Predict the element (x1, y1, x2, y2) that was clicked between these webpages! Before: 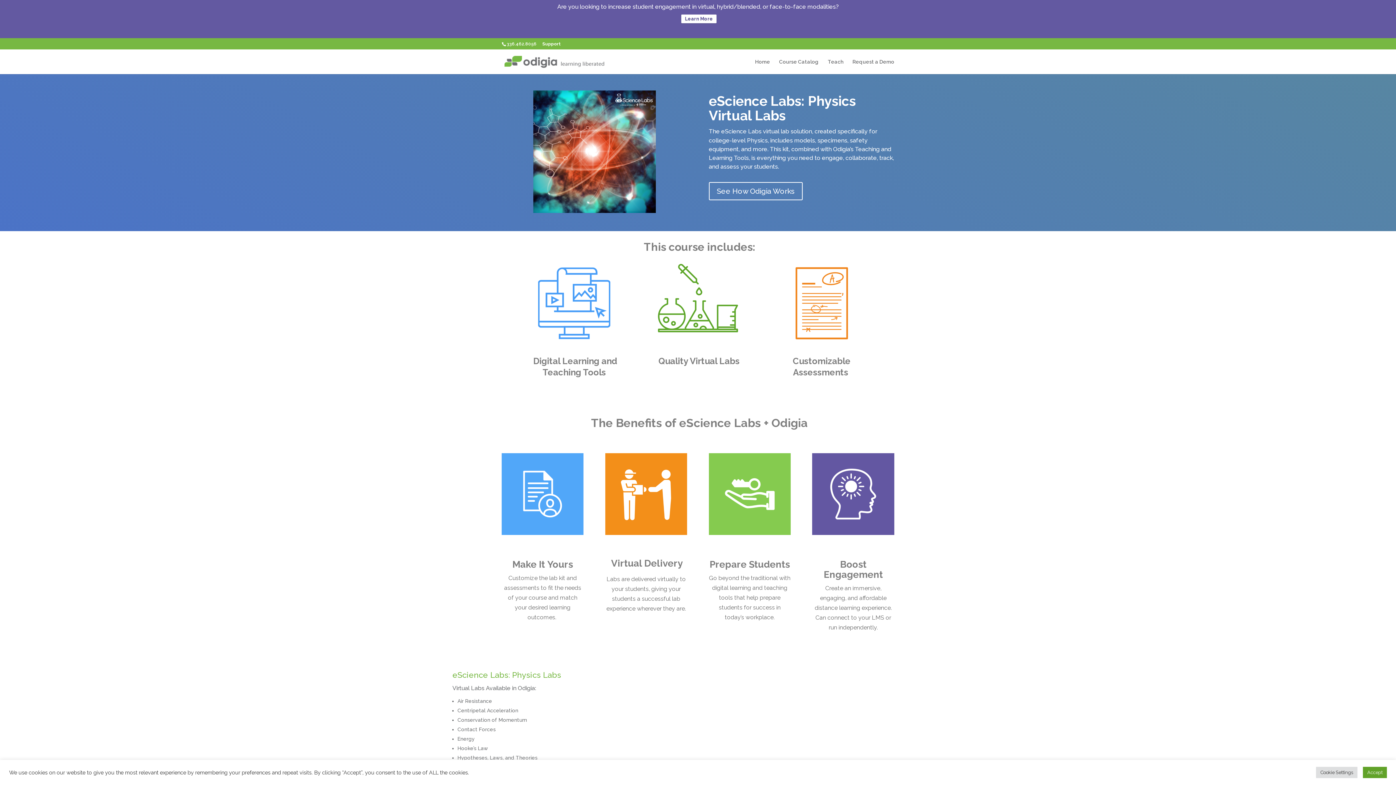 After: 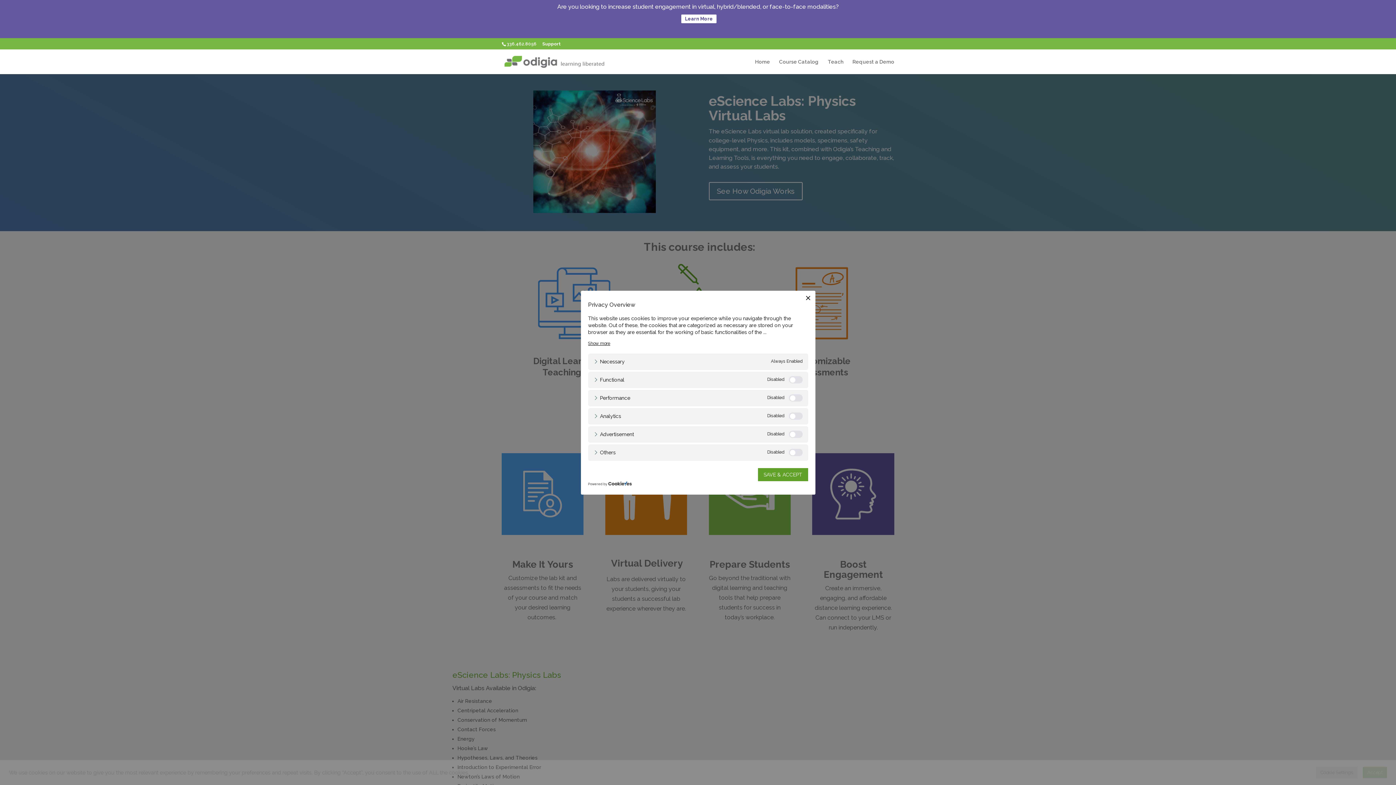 Action: bbox: (1316, 767, 1357, 778) label: Cookie Settings